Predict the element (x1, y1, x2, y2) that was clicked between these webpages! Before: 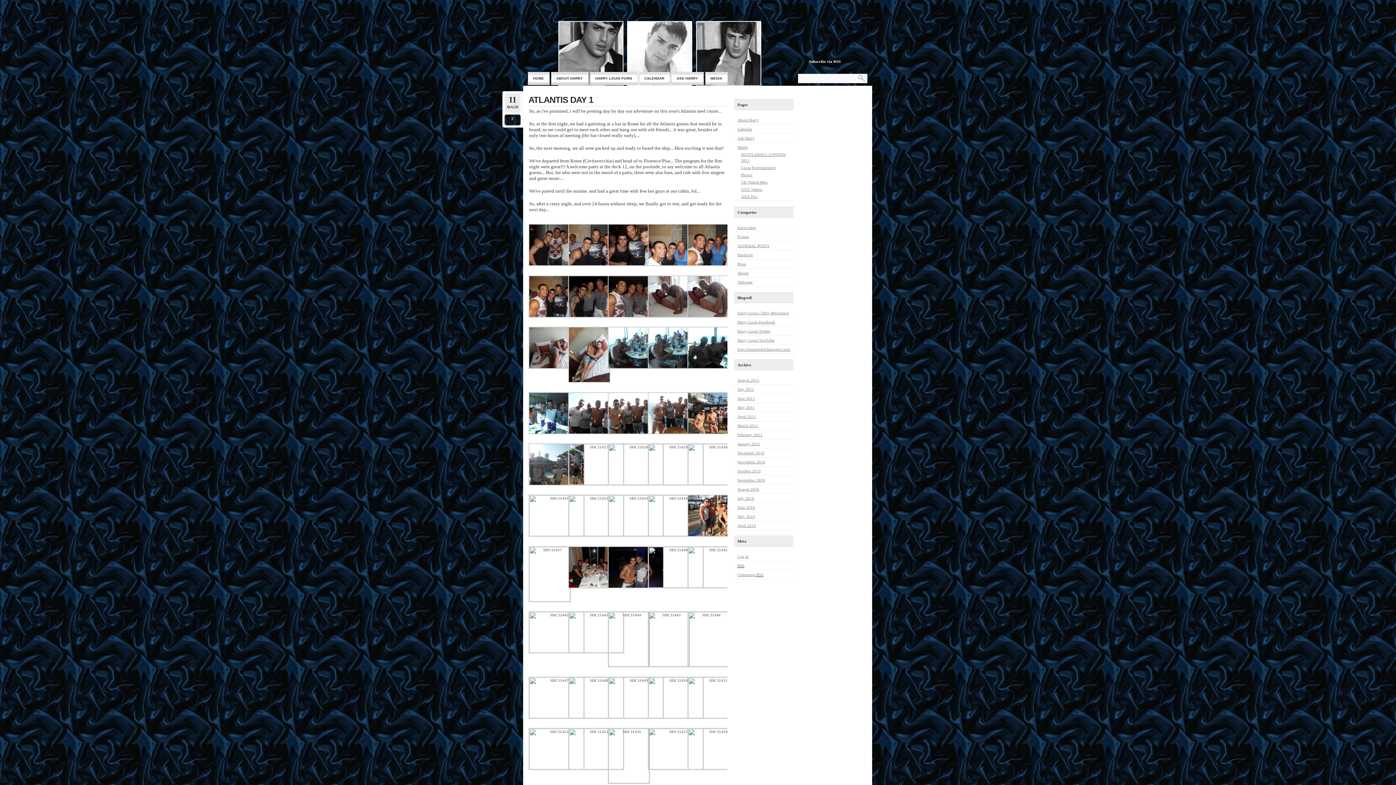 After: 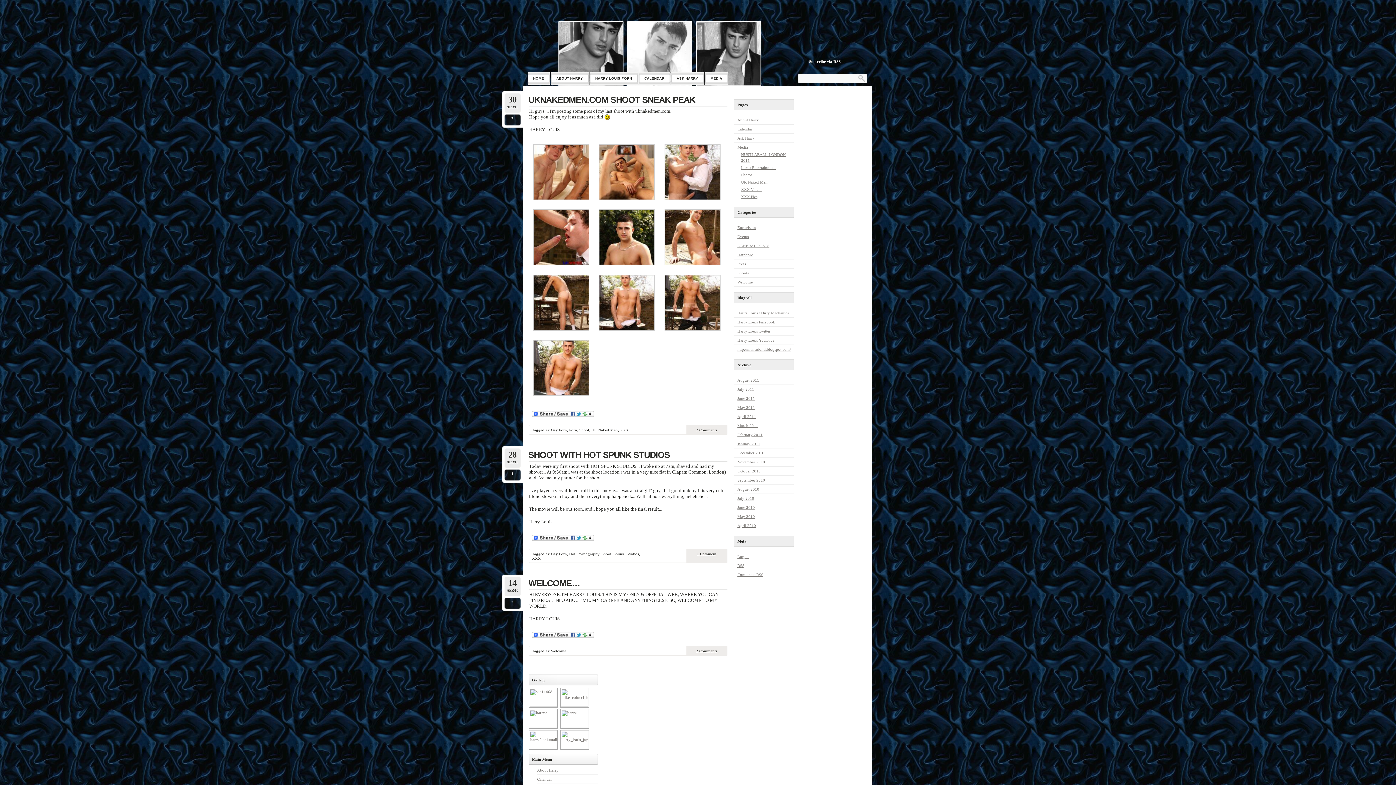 Action: bbox: (737, 523, 756, 528) label: April 2010